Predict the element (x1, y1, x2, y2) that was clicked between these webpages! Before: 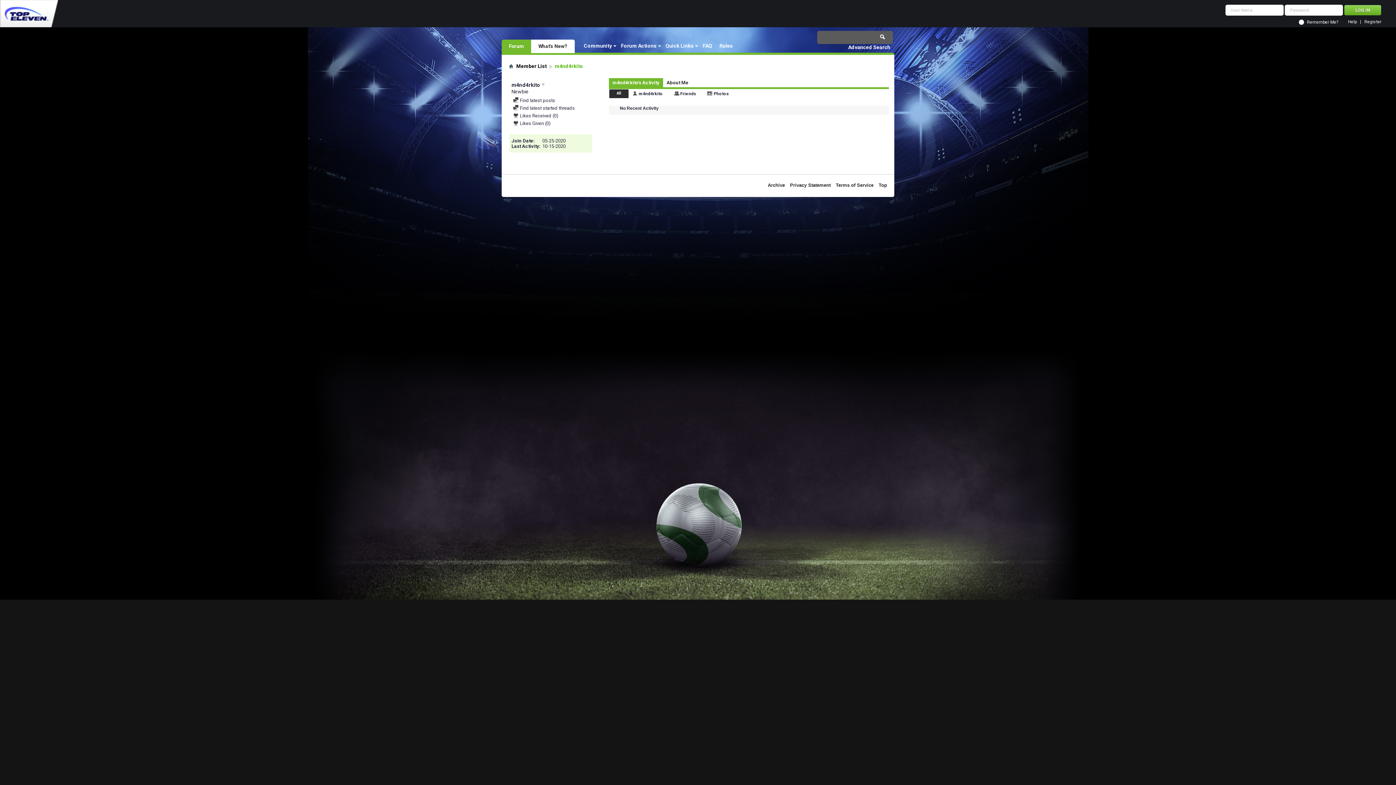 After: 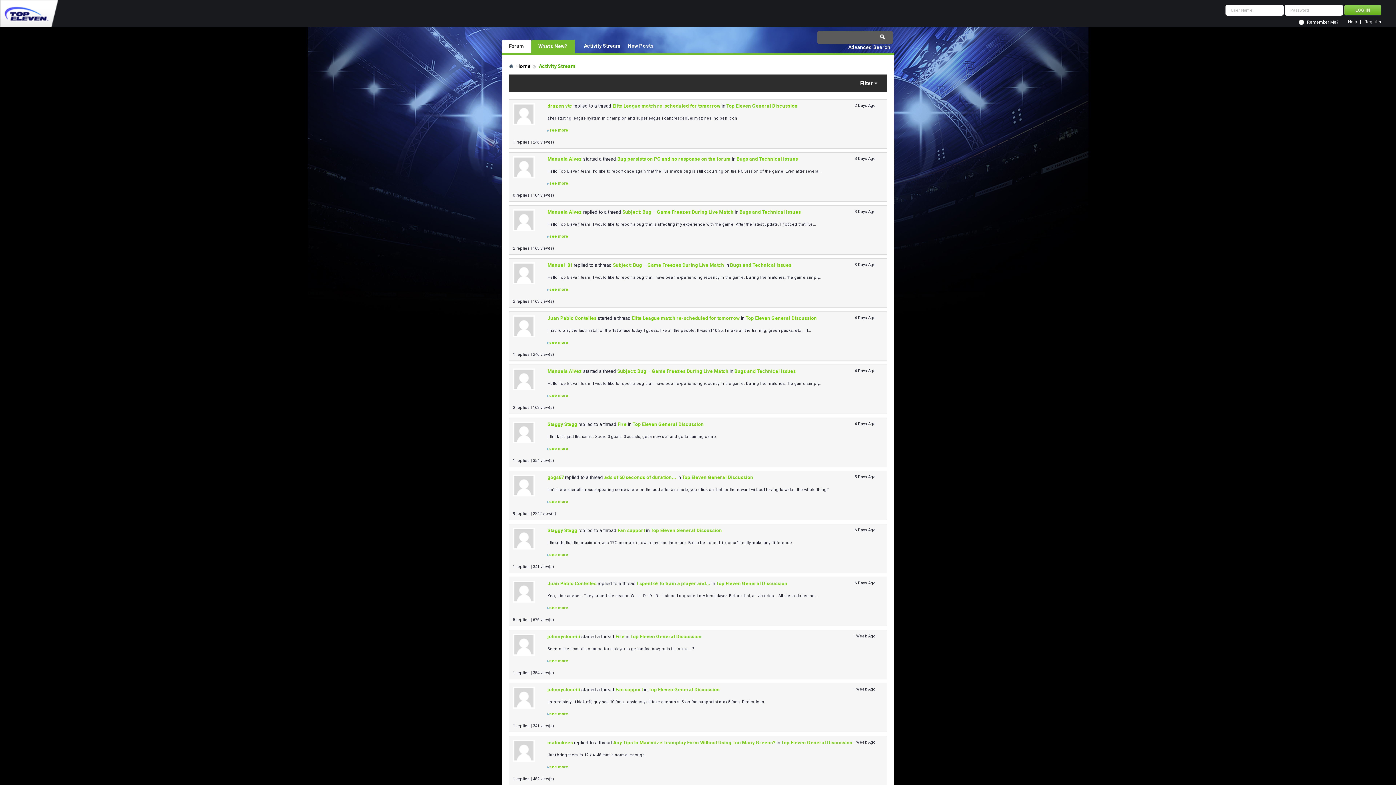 Action: label: What's New? bbox: (531, 39, 574, 53)